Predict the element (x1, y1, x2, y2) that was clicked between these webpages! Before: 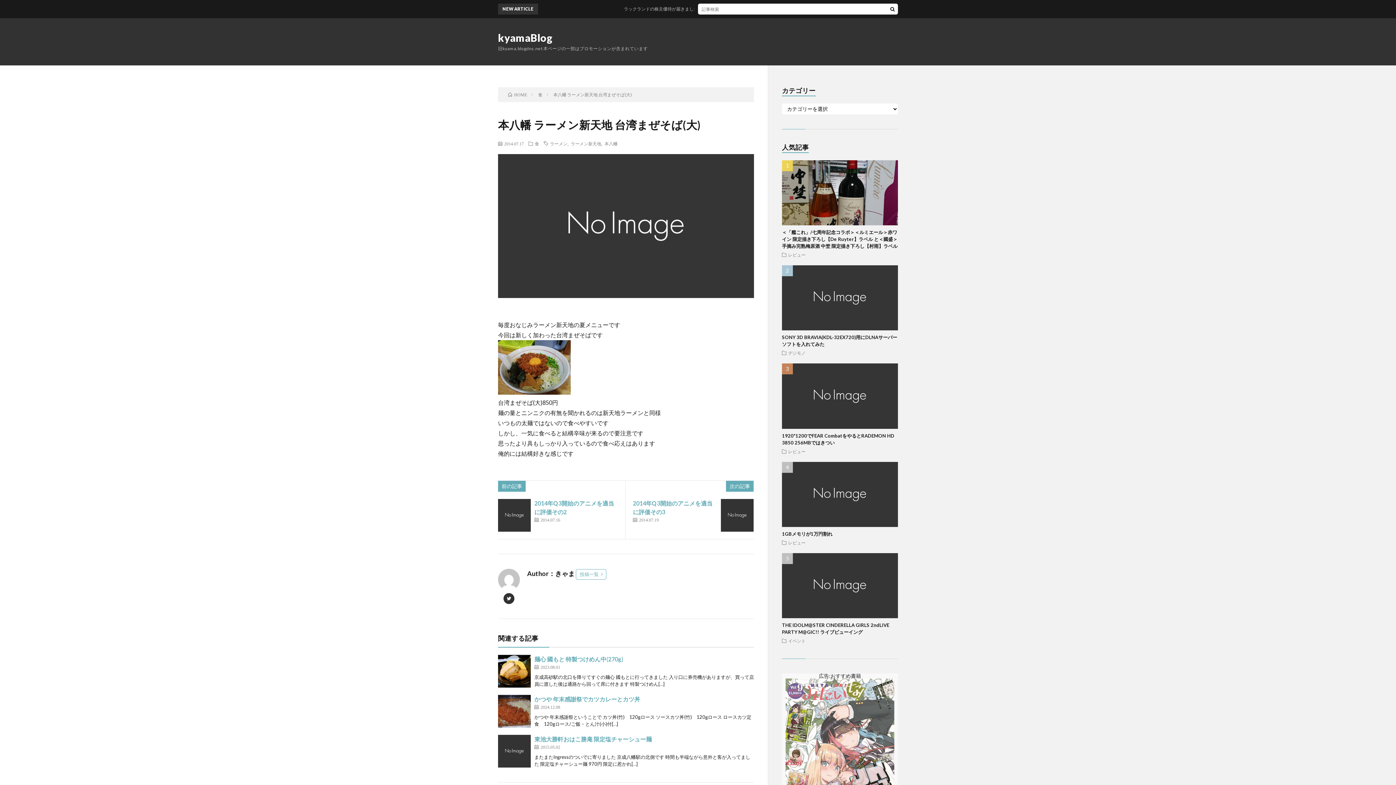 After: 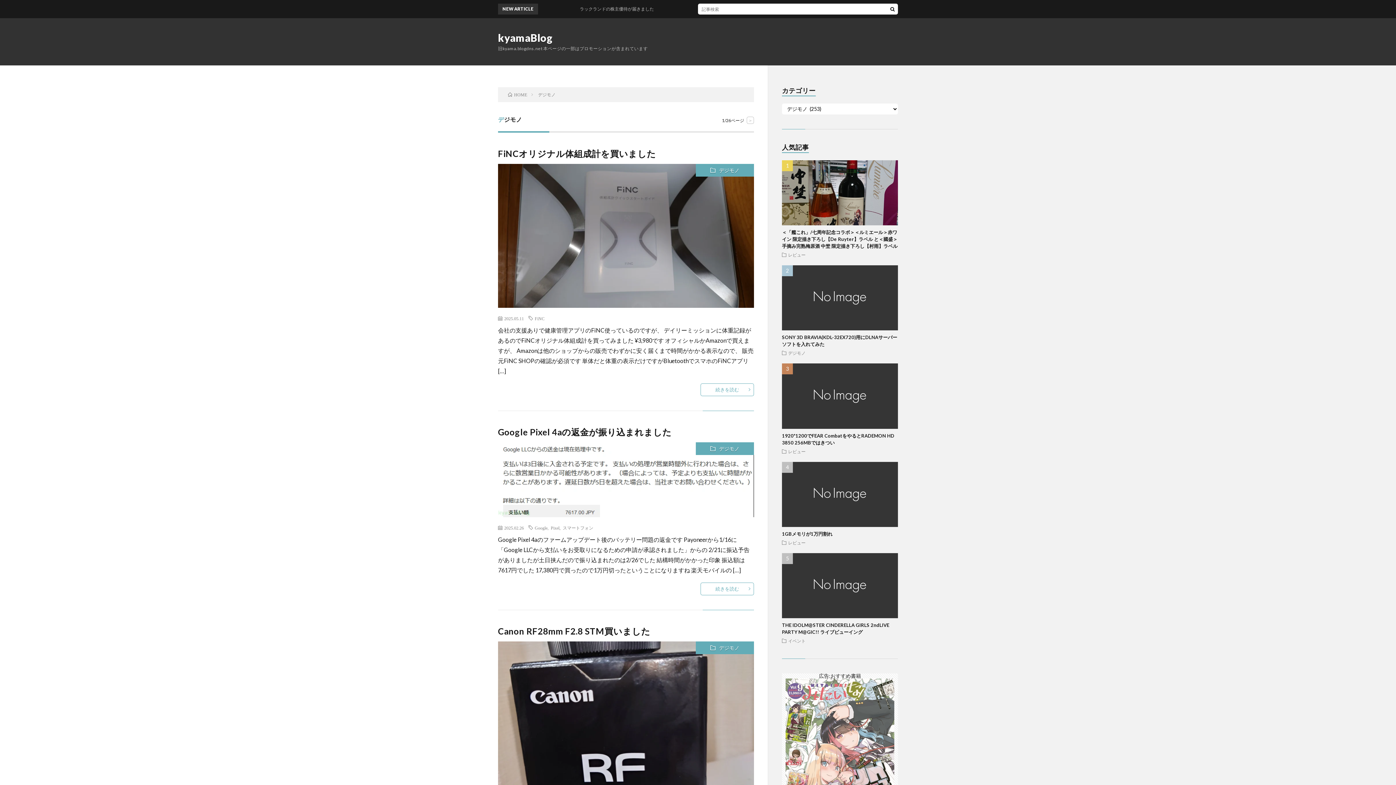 Action: bbox: (788, 351, 805, 355) label: デジモノ